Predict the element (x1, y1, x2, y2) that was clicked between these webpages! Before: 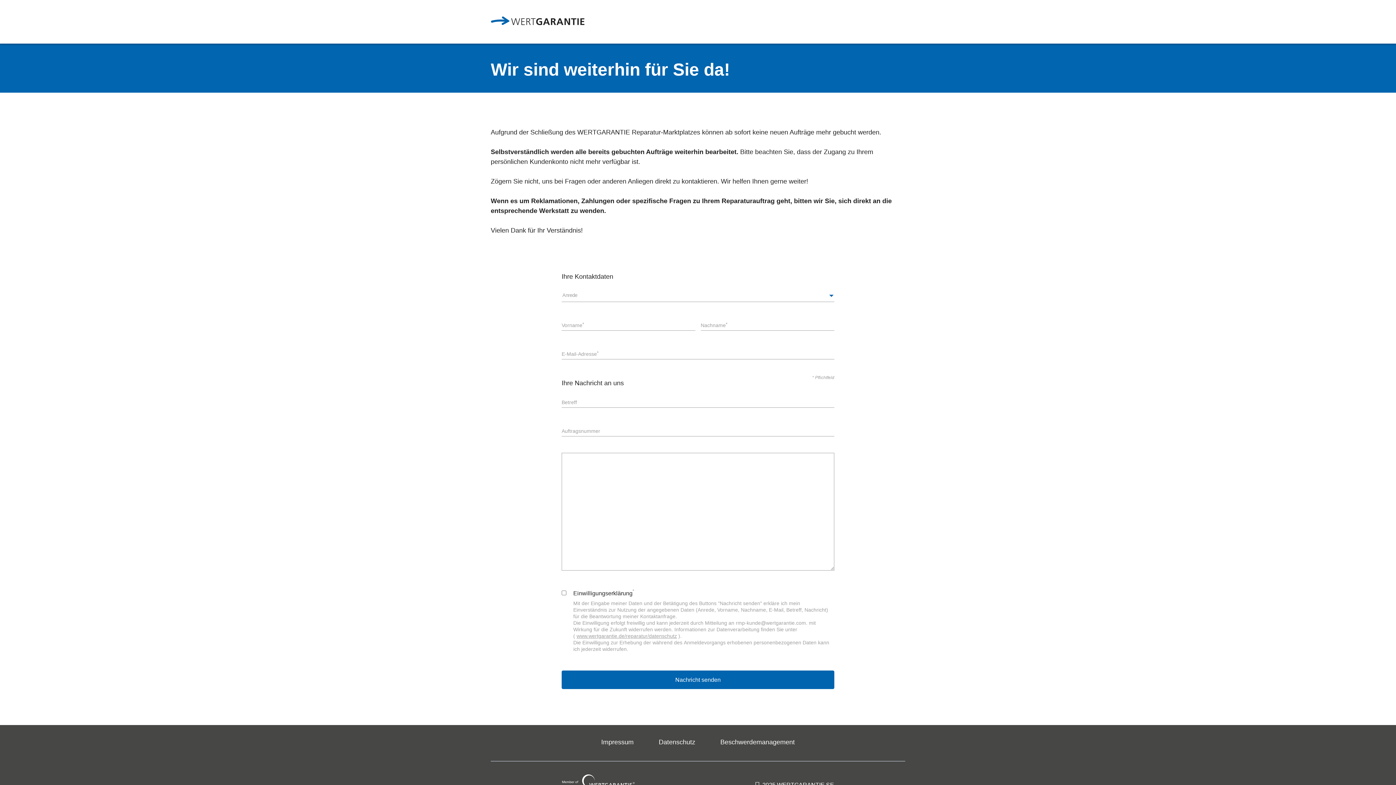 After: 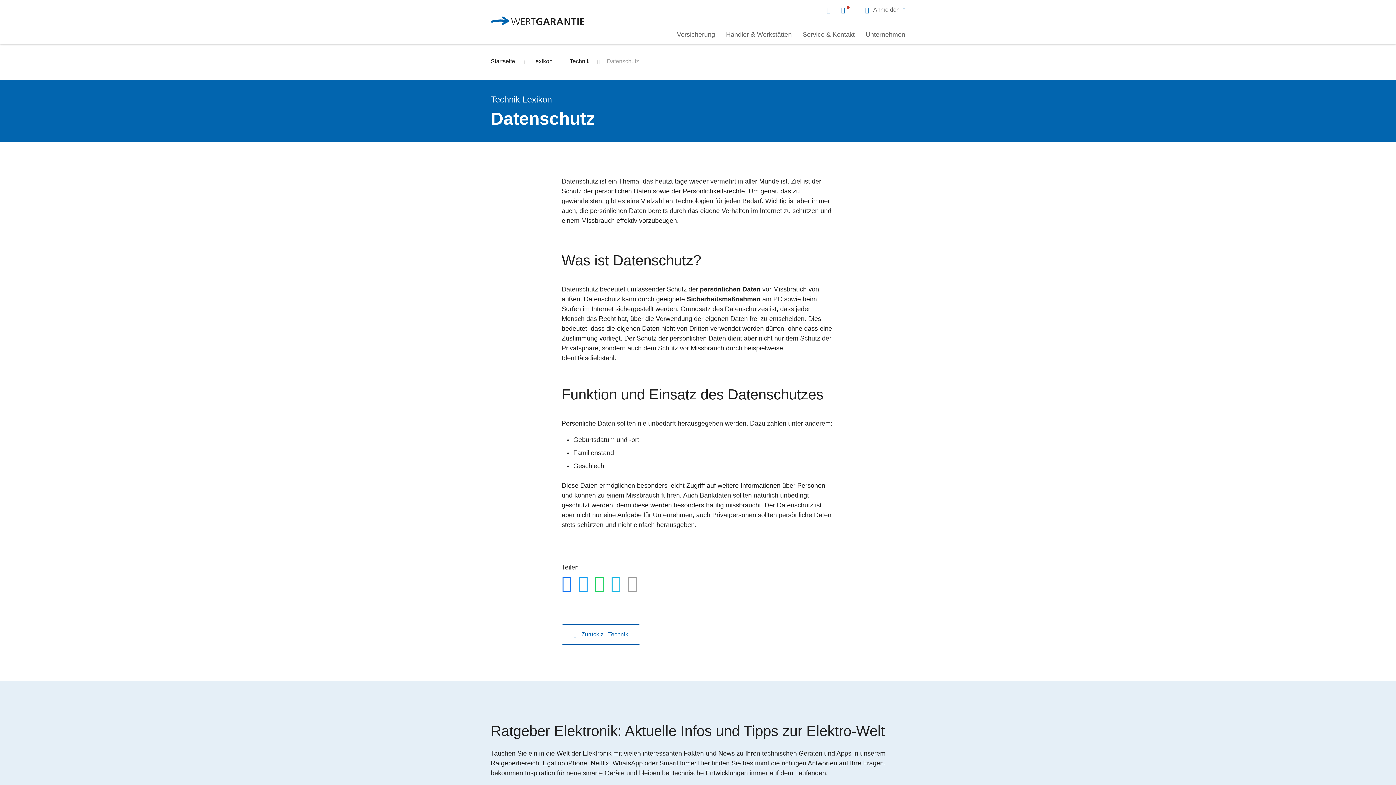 Action: bbox: (658, 737, 695, 747) label: Datenschutz